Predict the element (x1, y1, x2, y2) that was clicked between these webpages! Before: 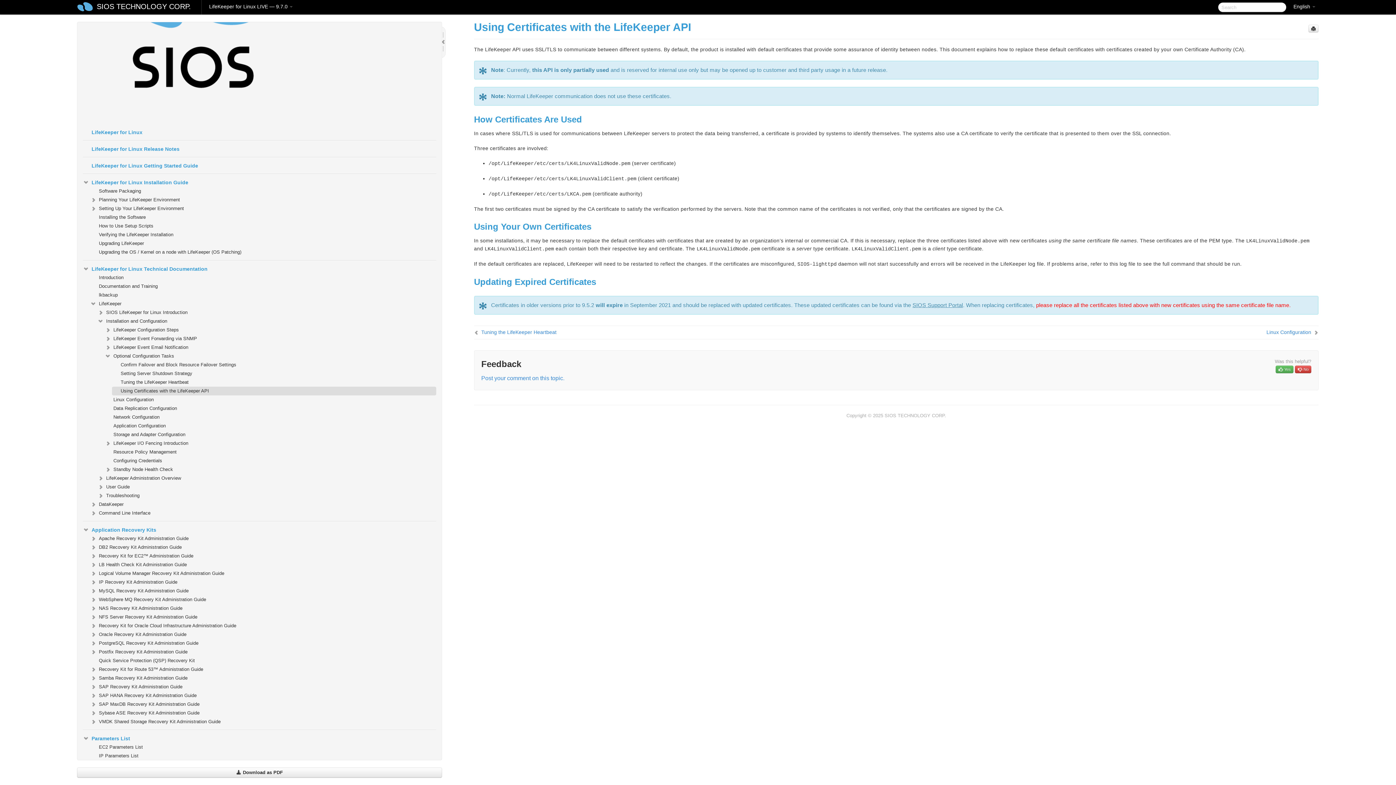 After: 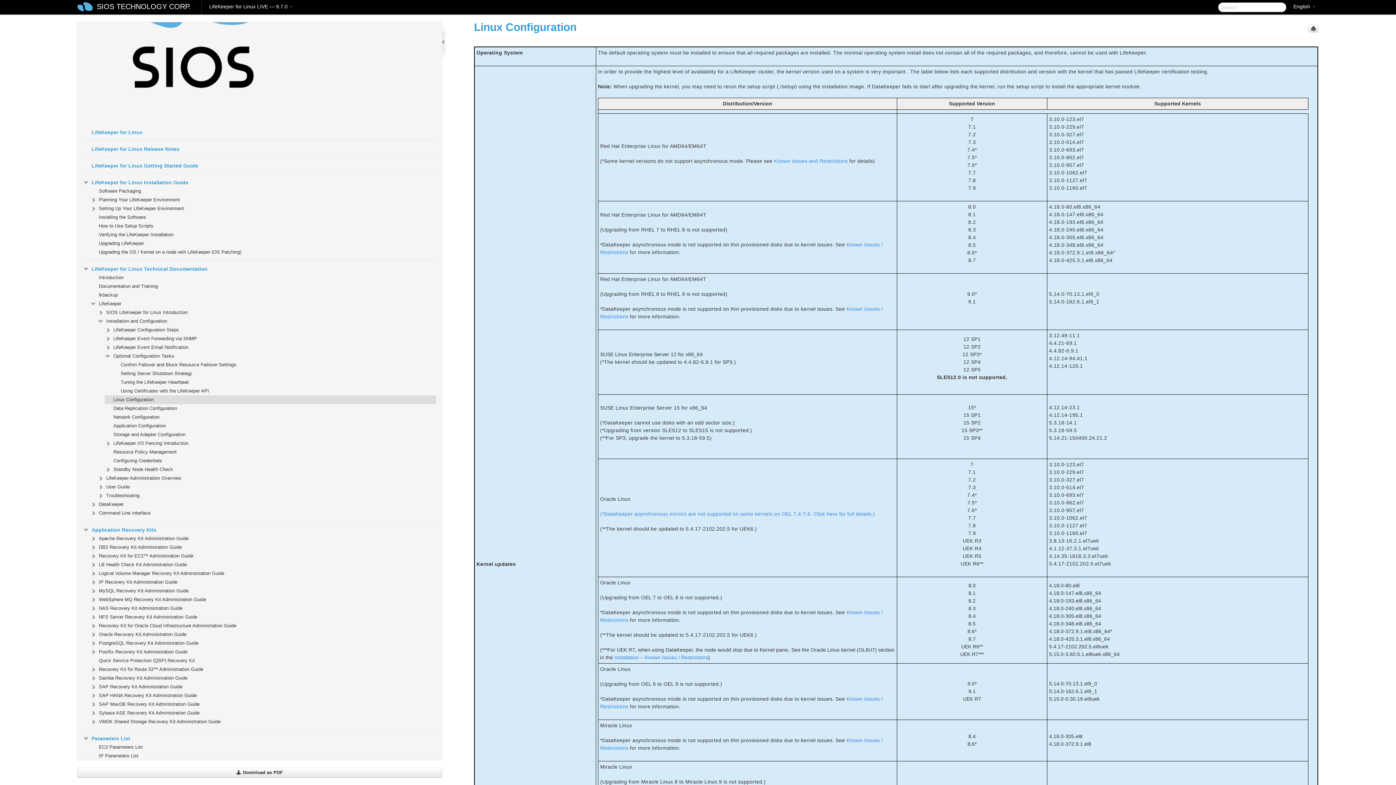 Action: bbox: (1266, 329, 1318, 335) label: Linux Configuration